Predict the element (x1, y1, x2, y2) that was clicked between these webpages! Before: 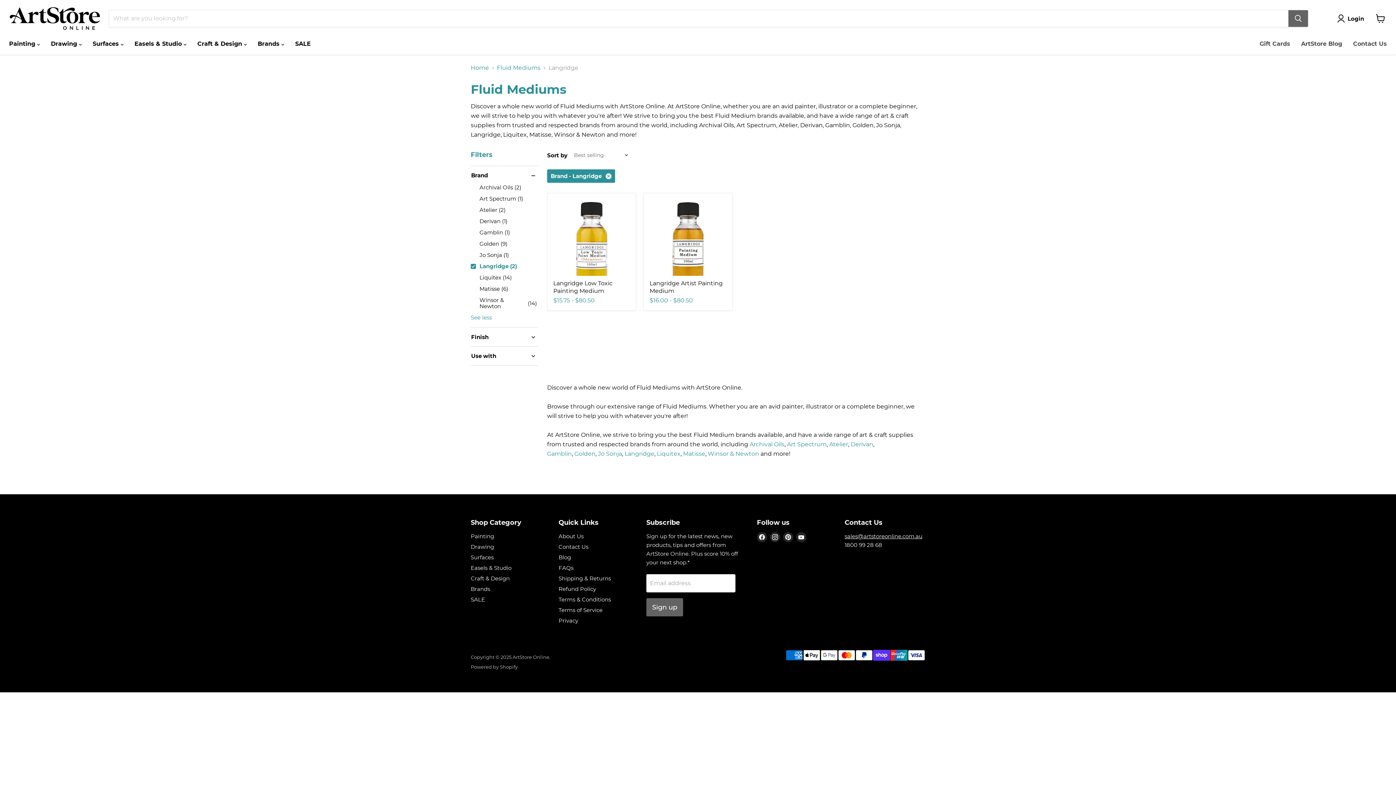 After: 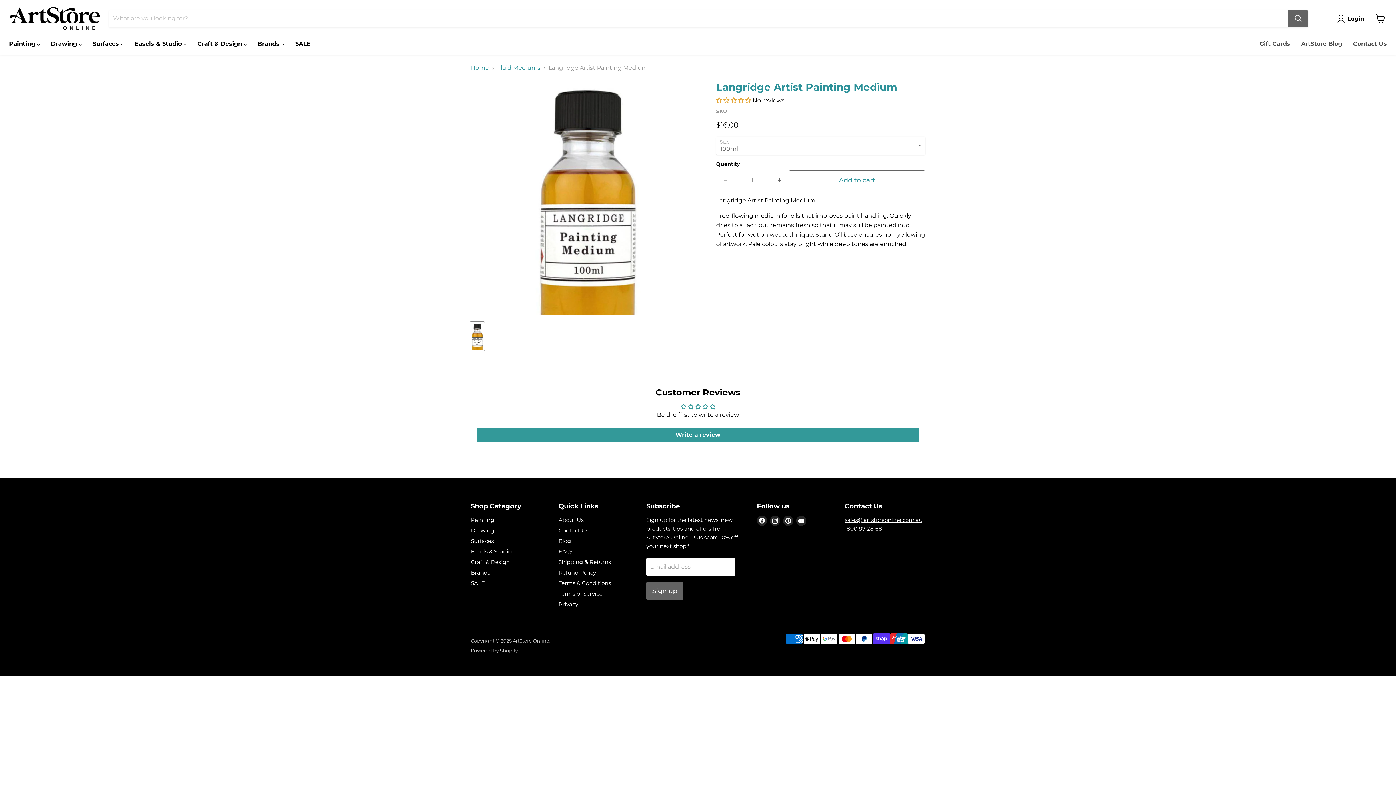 Action: label: Langridge Artist Painting Medium bbox: (649, 199, 726, 276)